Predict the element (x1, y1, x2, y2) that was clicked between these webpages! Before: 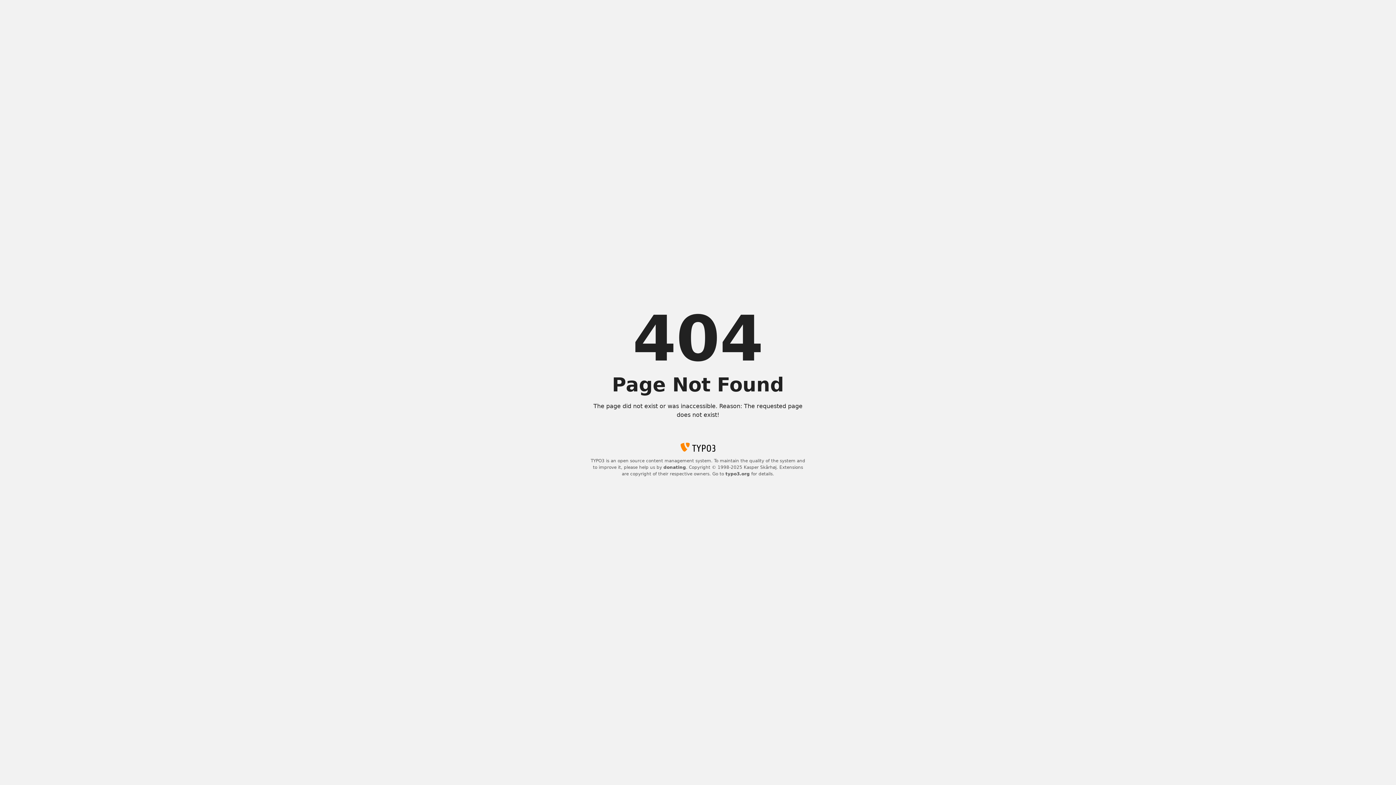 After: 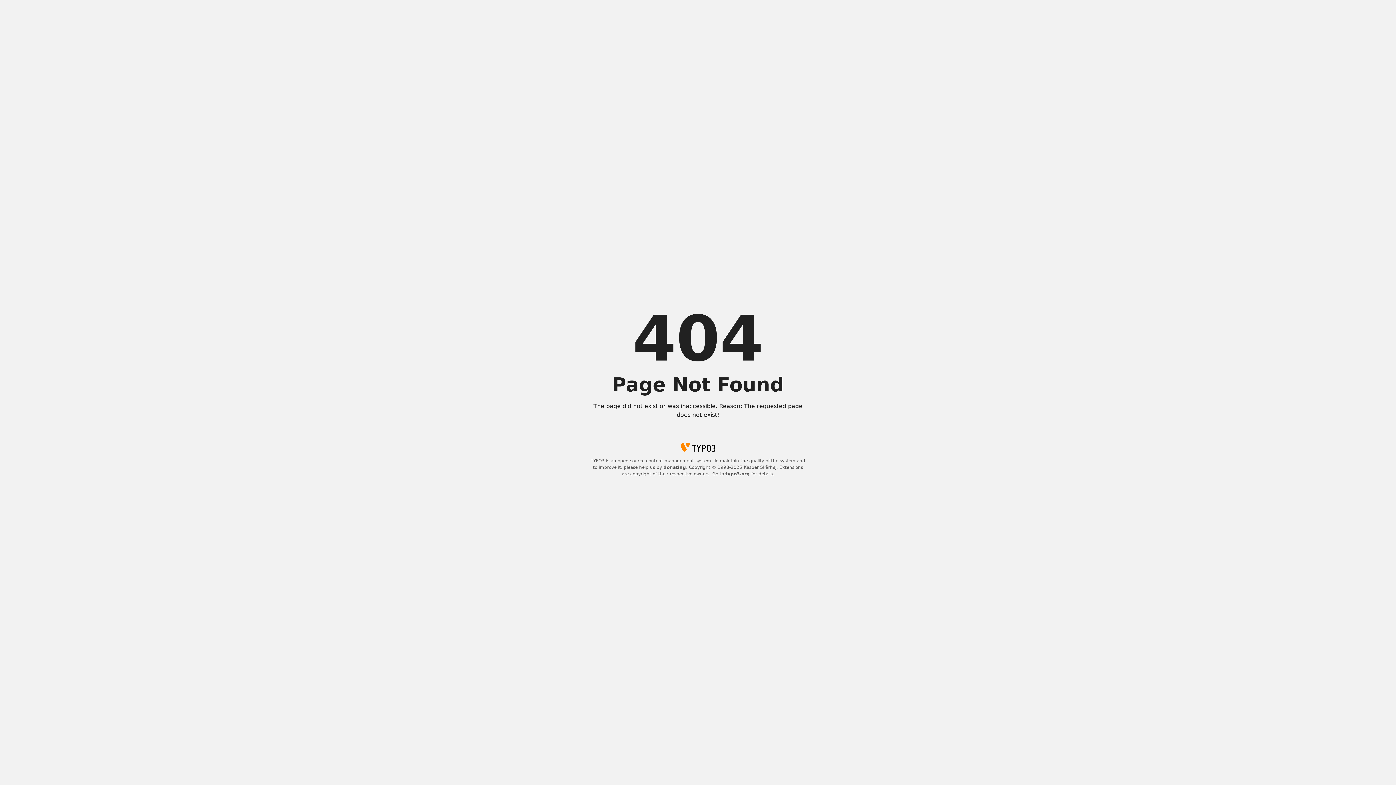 Action: bbox: (725, 471, 750, 476) label: typo3.org